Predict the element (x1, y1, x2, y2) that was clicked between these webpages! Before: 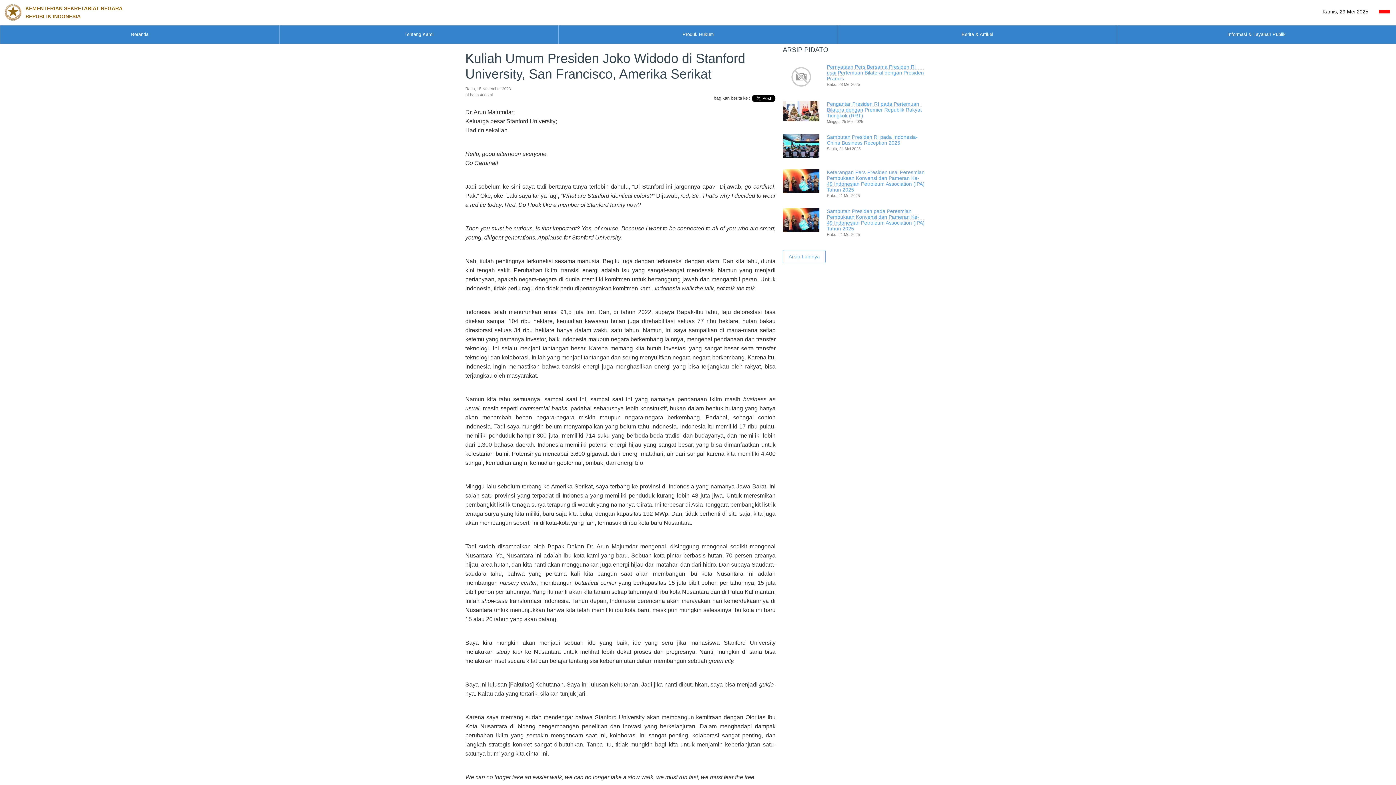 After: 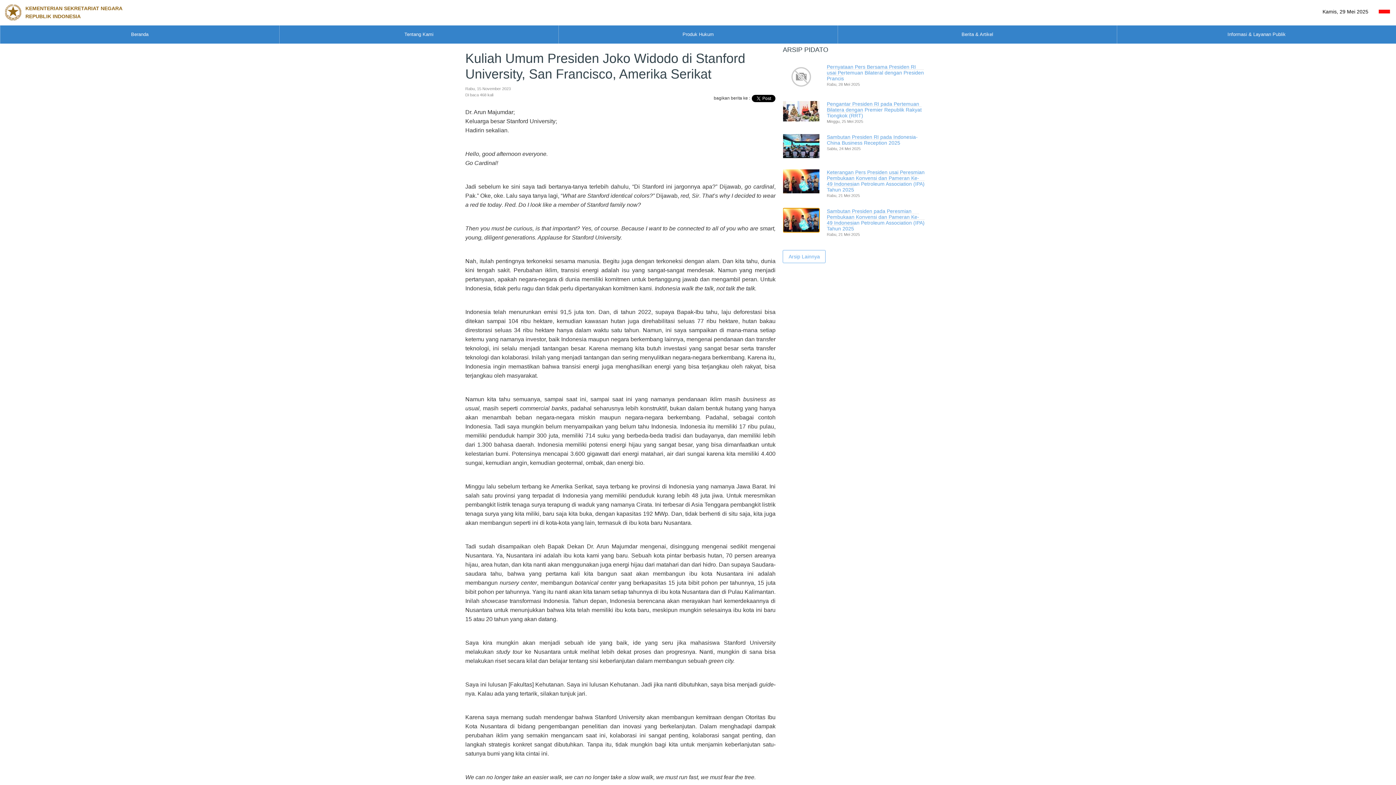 Action: bbox: (783, 227, 819, 233)